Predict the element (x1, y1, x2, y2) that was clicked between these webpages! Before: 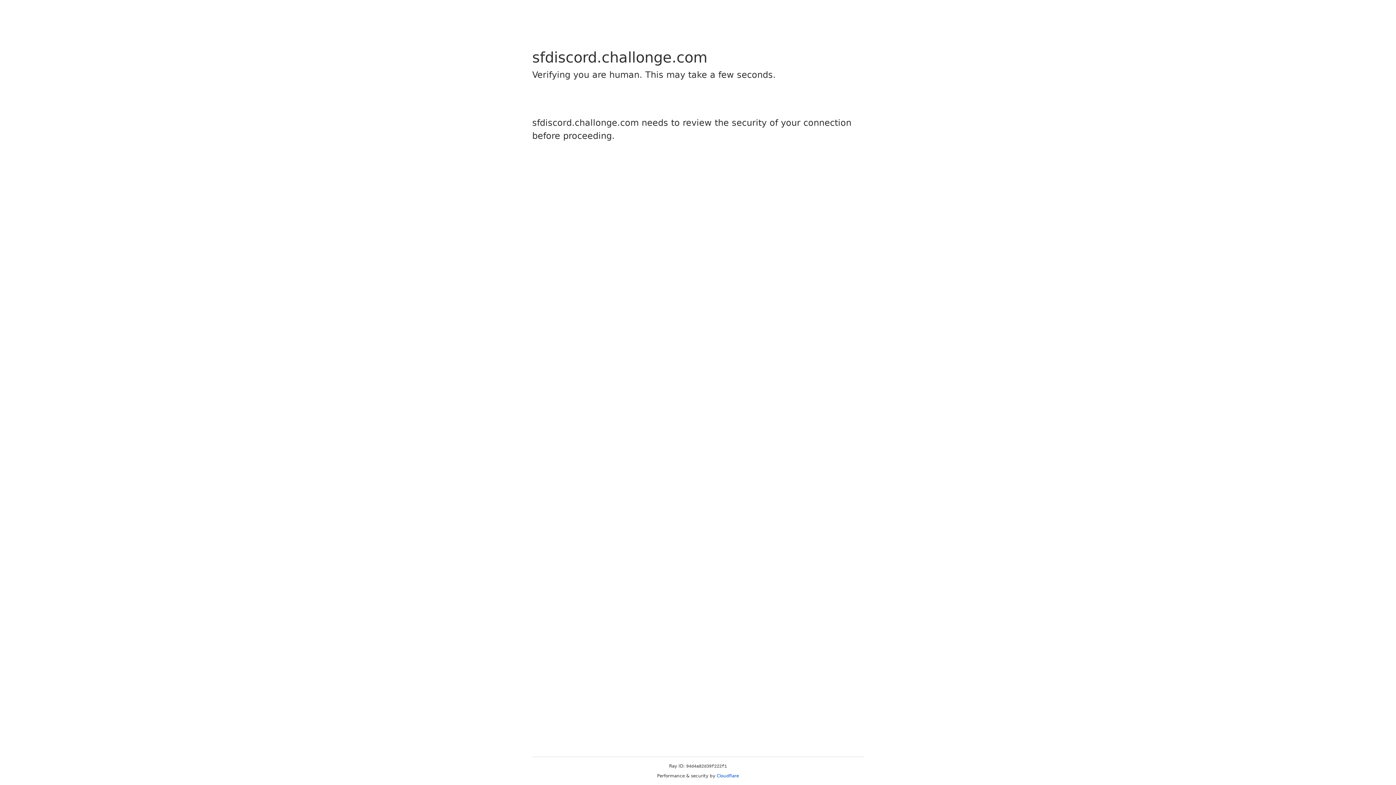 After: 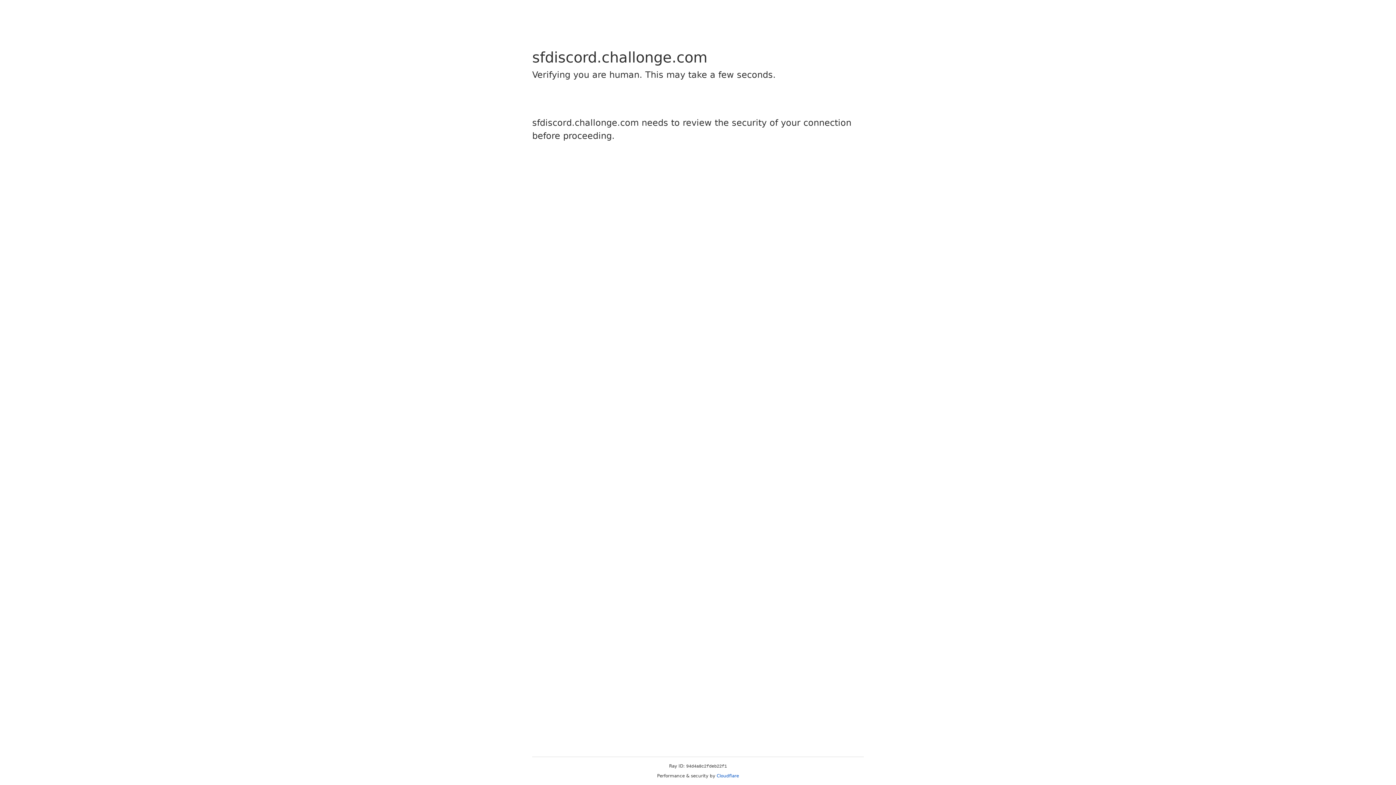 Action: bbox: (716, 773, 739, 778) label: Cloudflare